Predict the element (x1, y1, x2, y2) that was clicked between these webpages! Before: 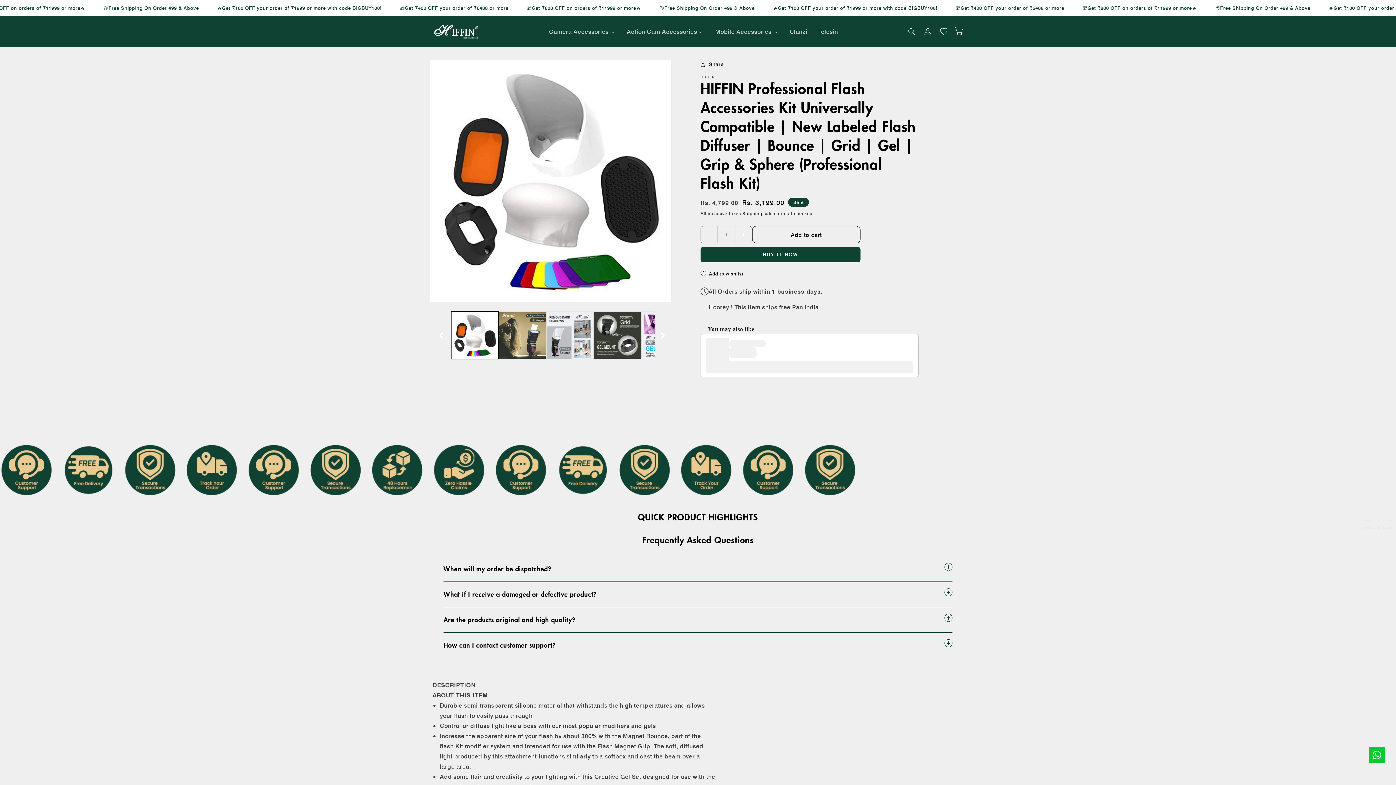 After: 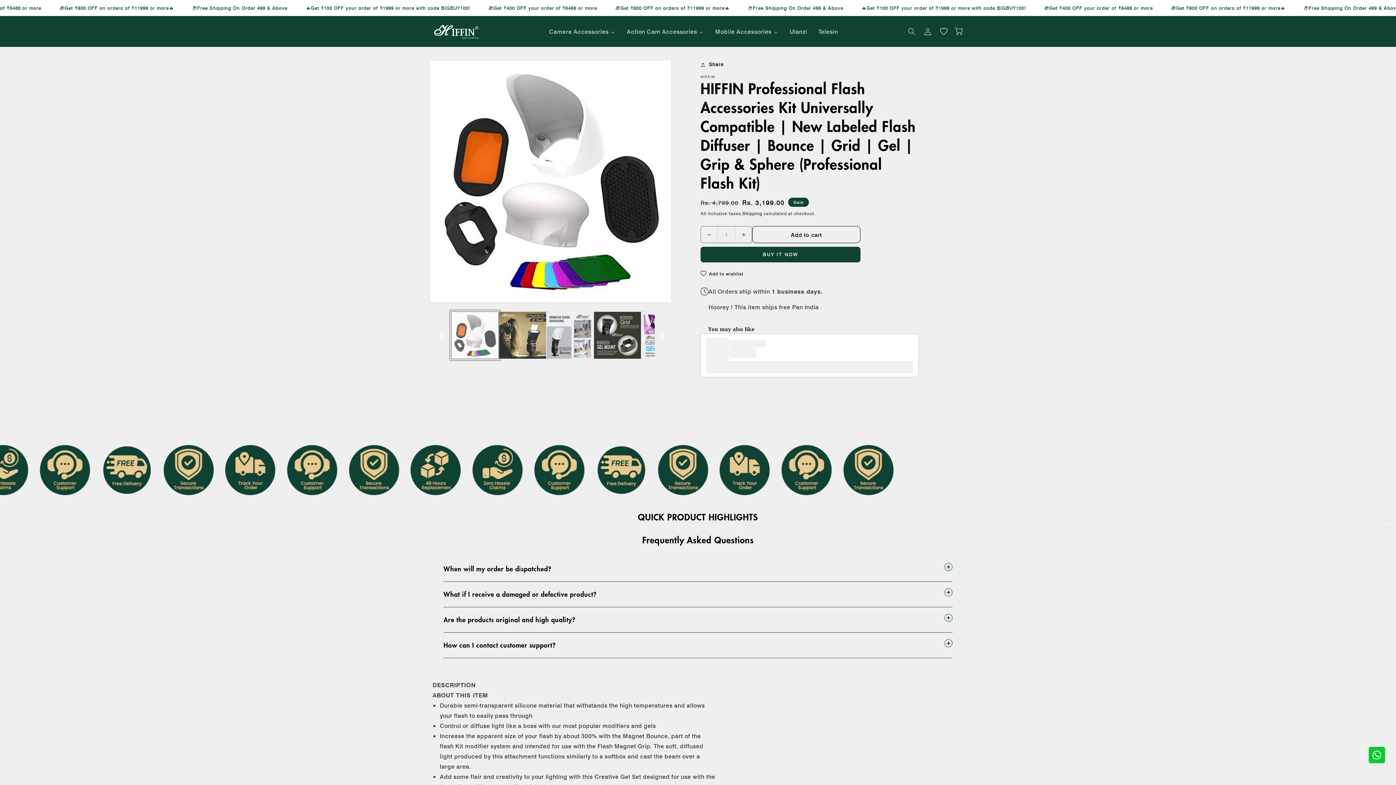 Action: label: Load image 1 in gallery view bbox: (451, 311, 498, 359)